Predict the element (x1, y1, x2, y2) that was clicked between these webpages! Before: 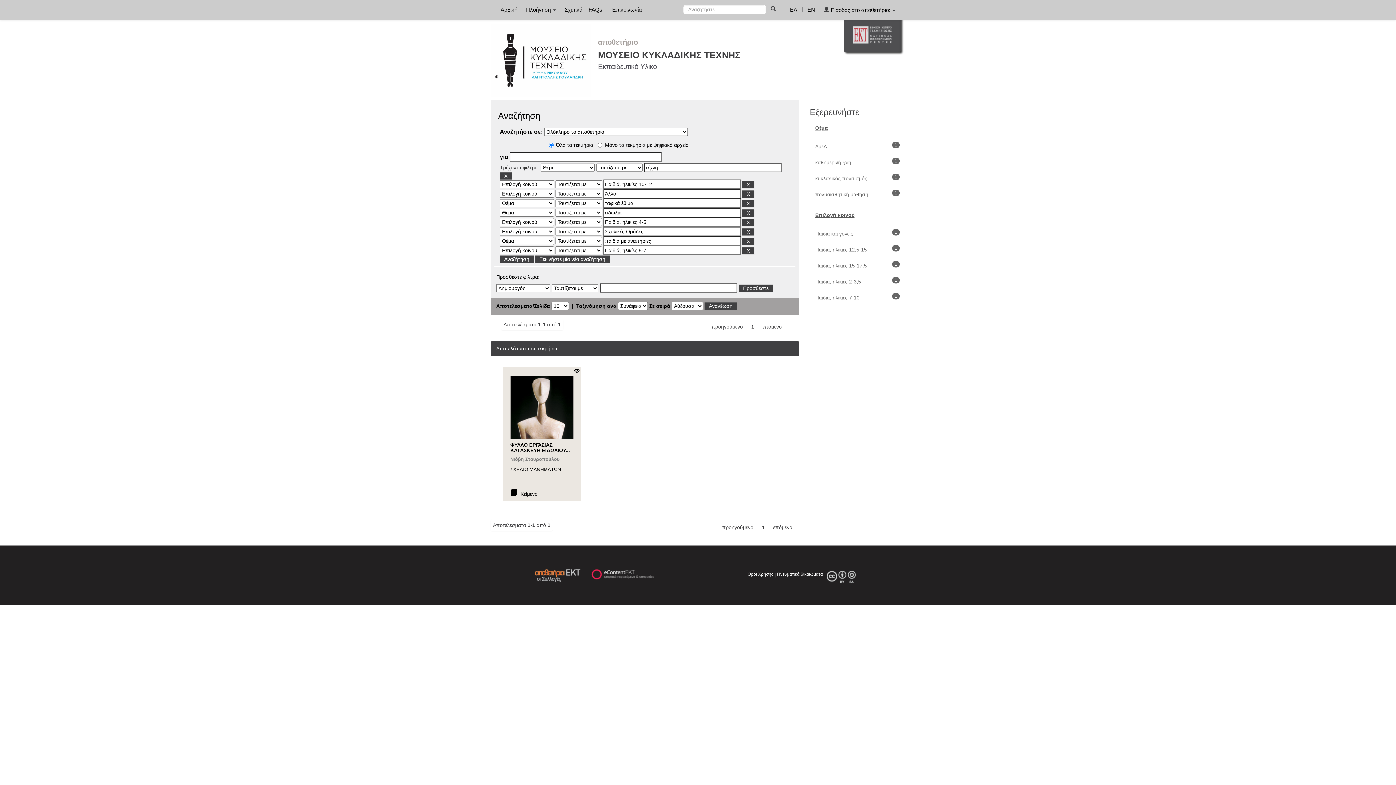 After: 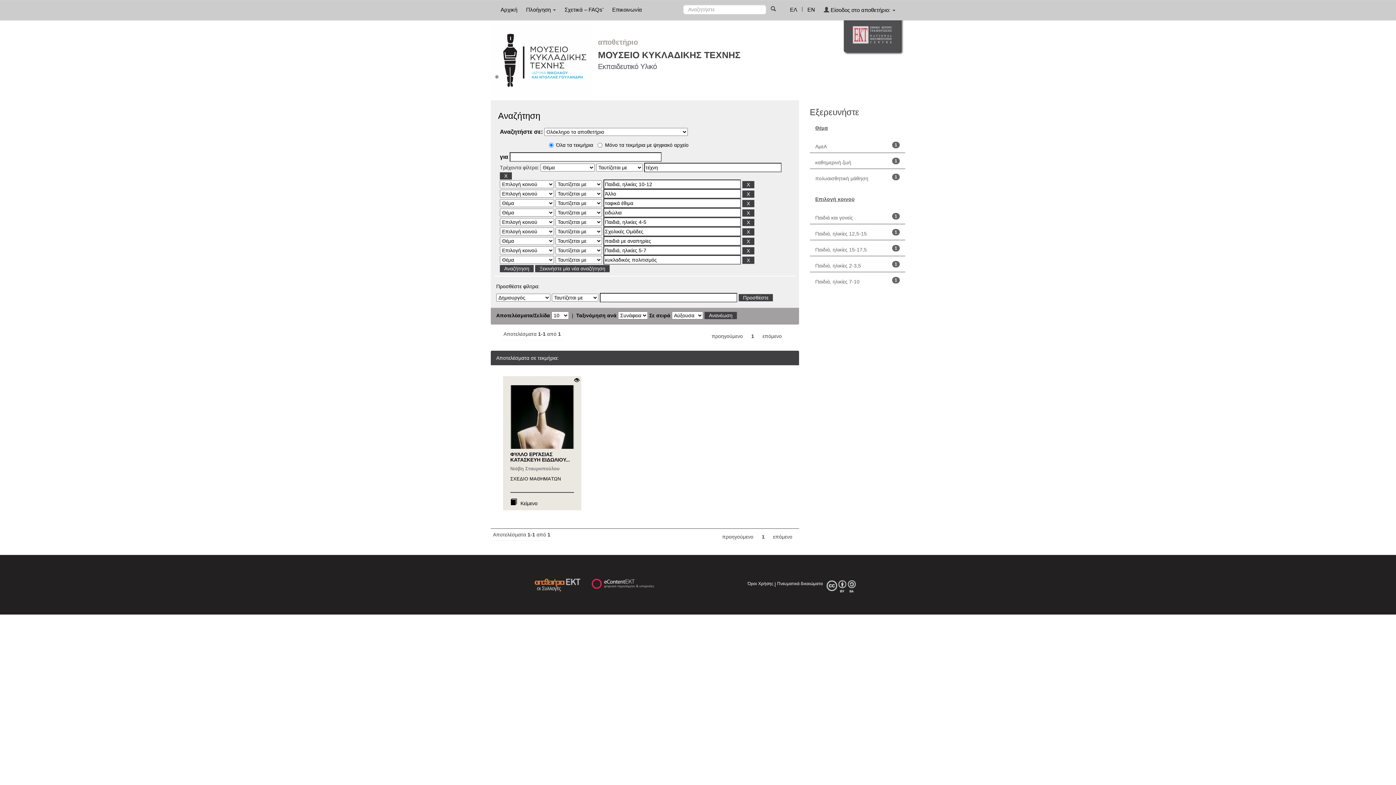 Action: label: κυκλαδικός πολιτισμός bbox: (815, 175, 867, 181)